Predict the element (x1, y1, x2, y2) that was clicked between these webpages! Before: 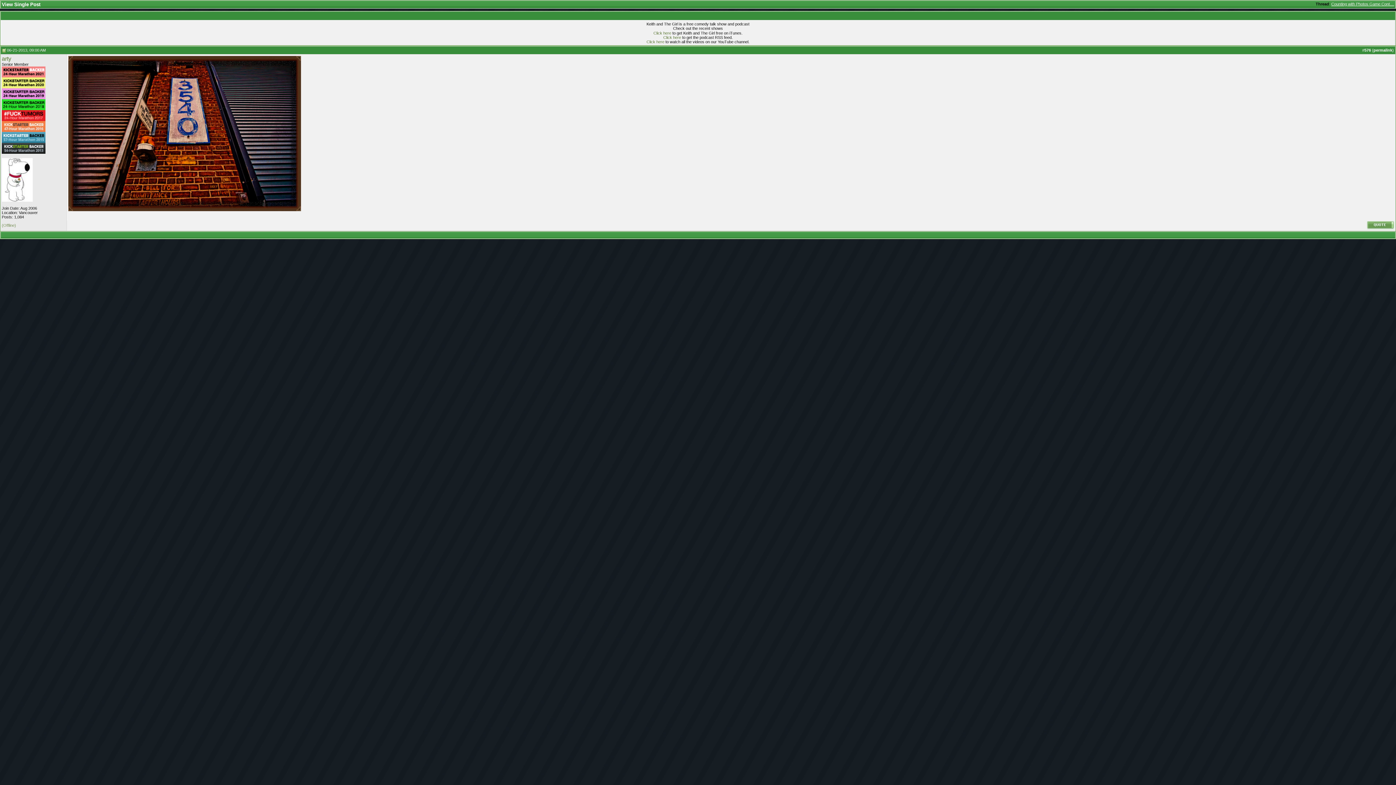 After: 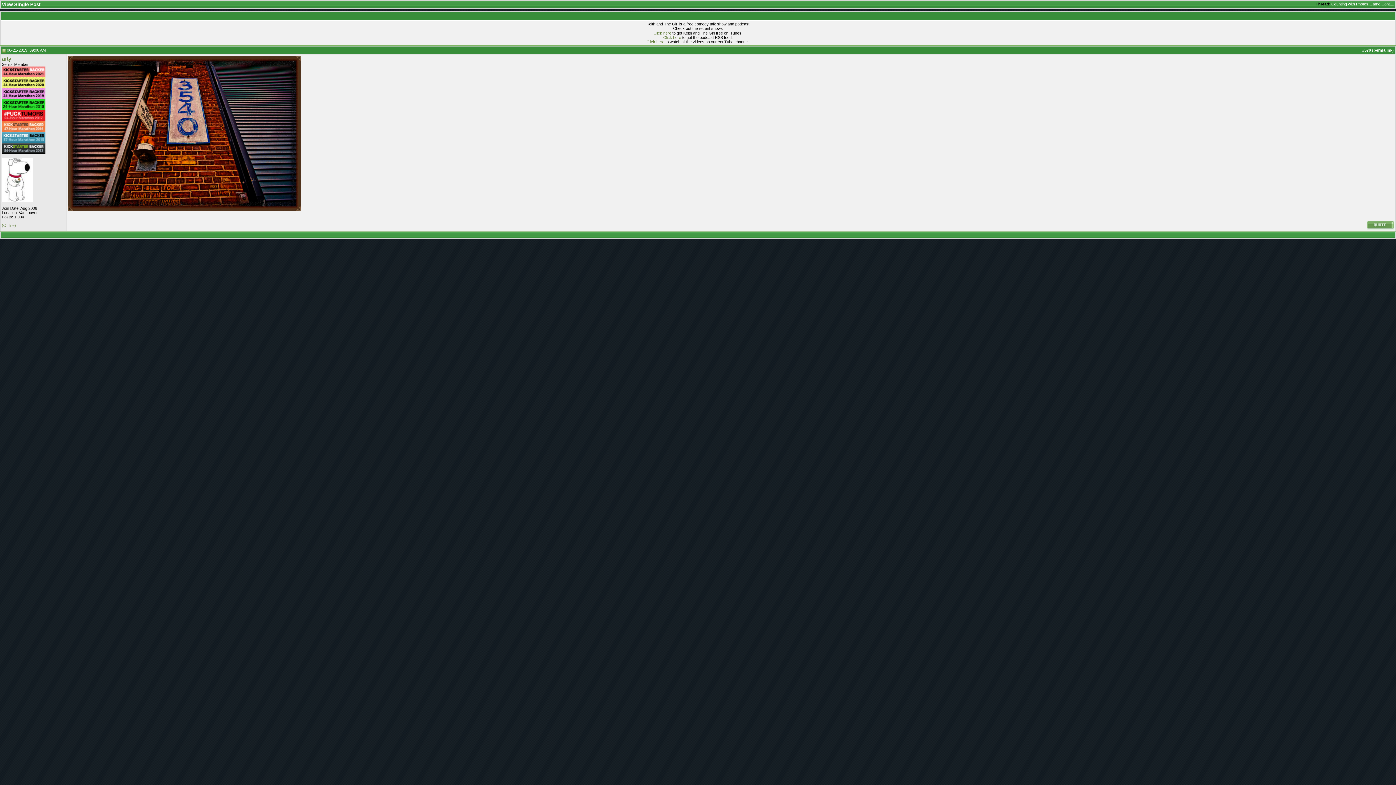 Action: bbox: (1, 150, 45, 154)